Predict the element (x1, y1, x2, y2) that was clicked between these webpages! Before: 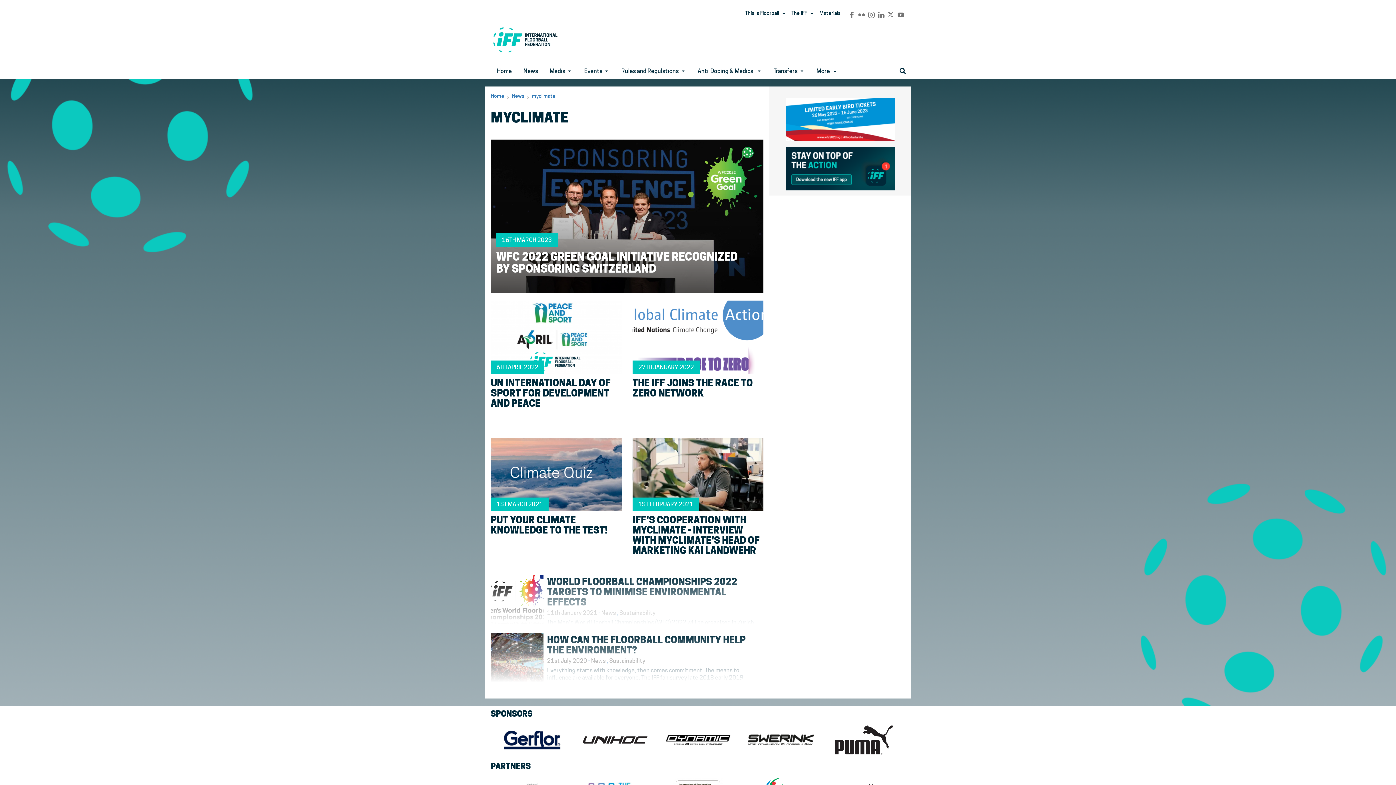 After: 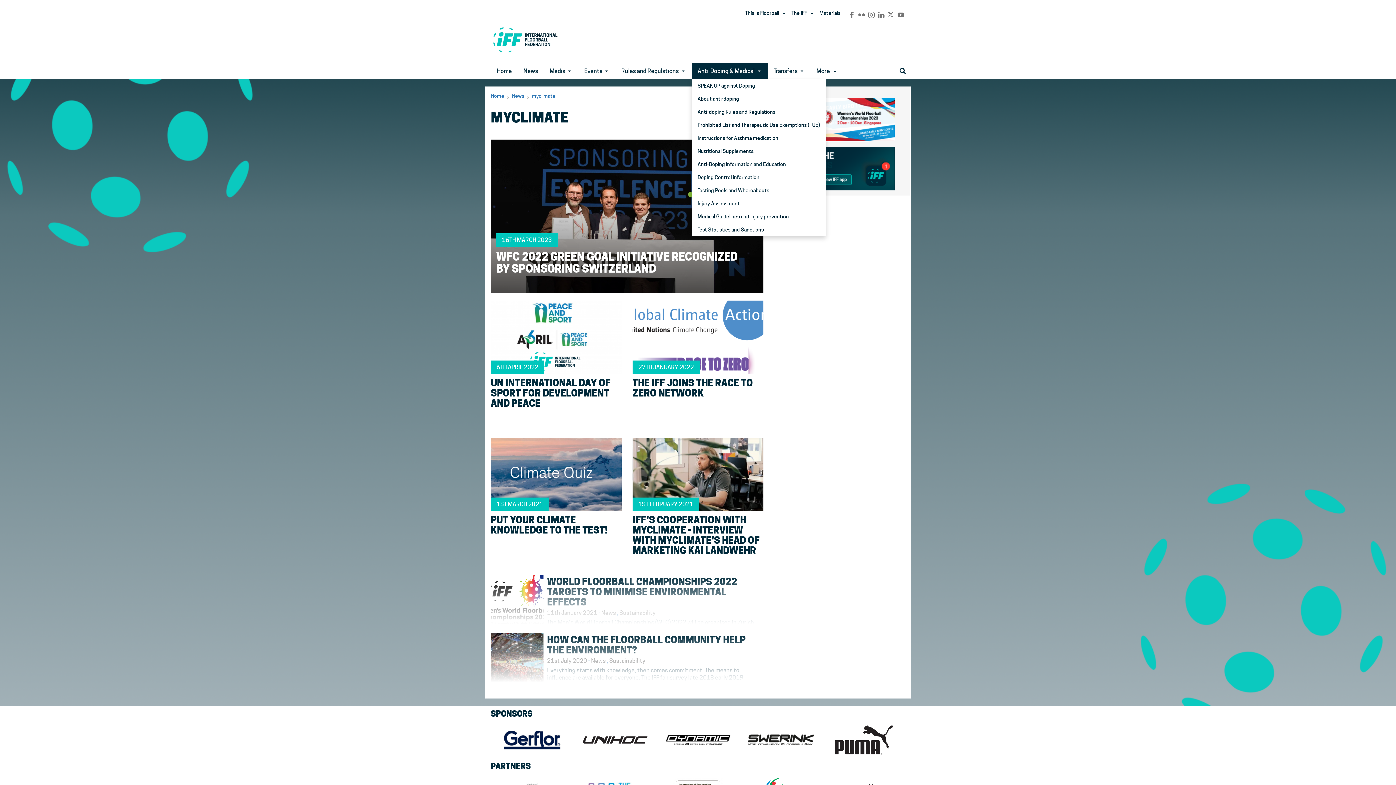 Action: bbox: (754, 63, 768, 79)